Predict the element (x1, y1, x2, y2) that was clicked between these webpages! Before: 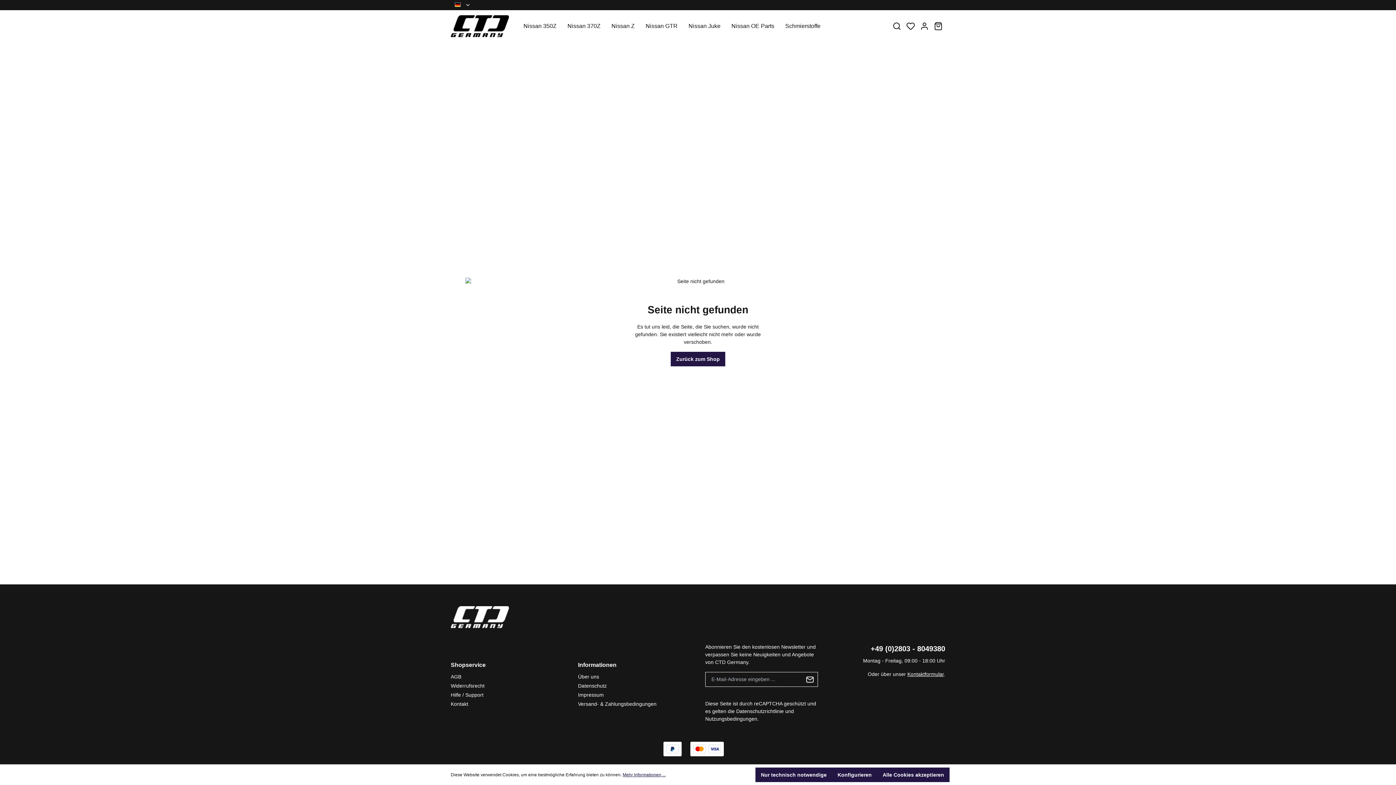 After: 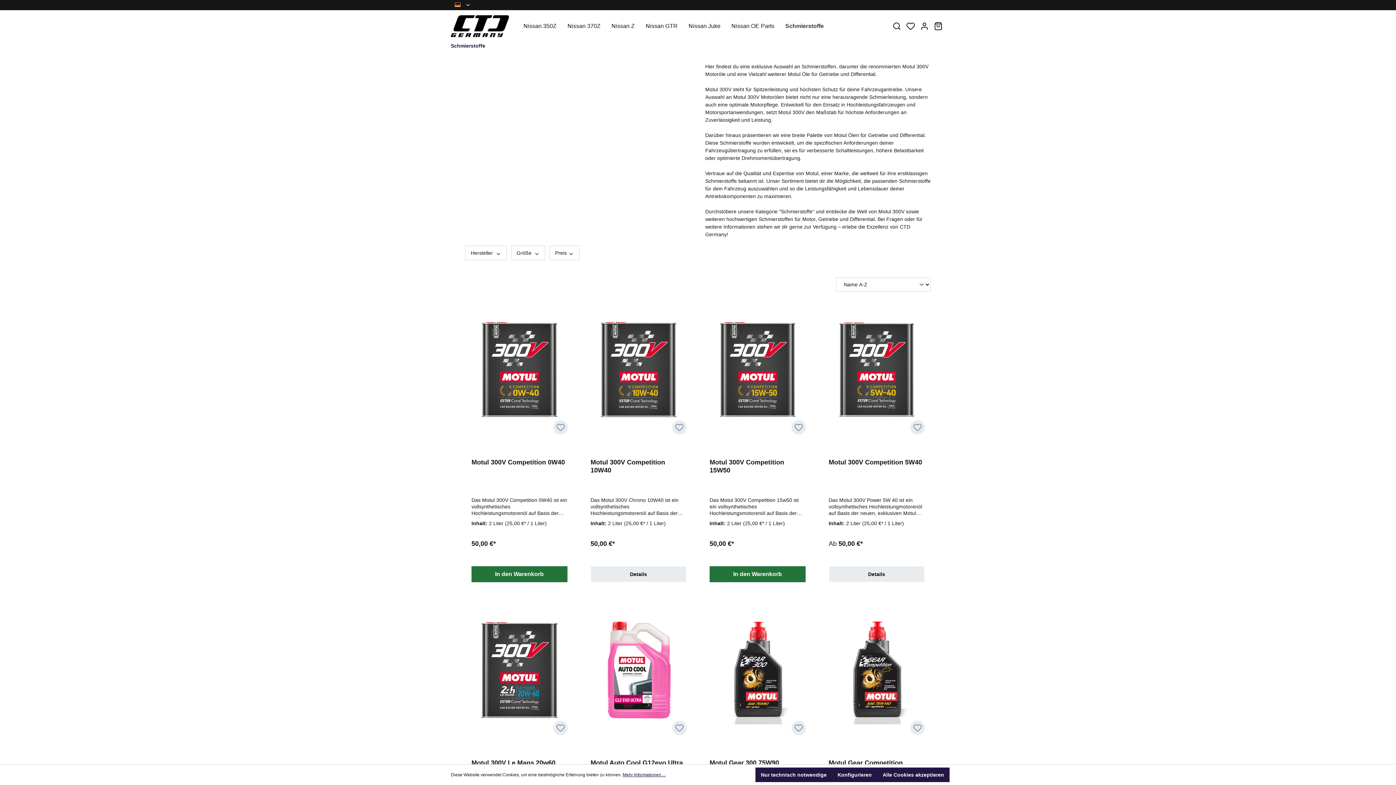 Action: label: Schmierstoffe bbox: (785, 18, 831, 33)